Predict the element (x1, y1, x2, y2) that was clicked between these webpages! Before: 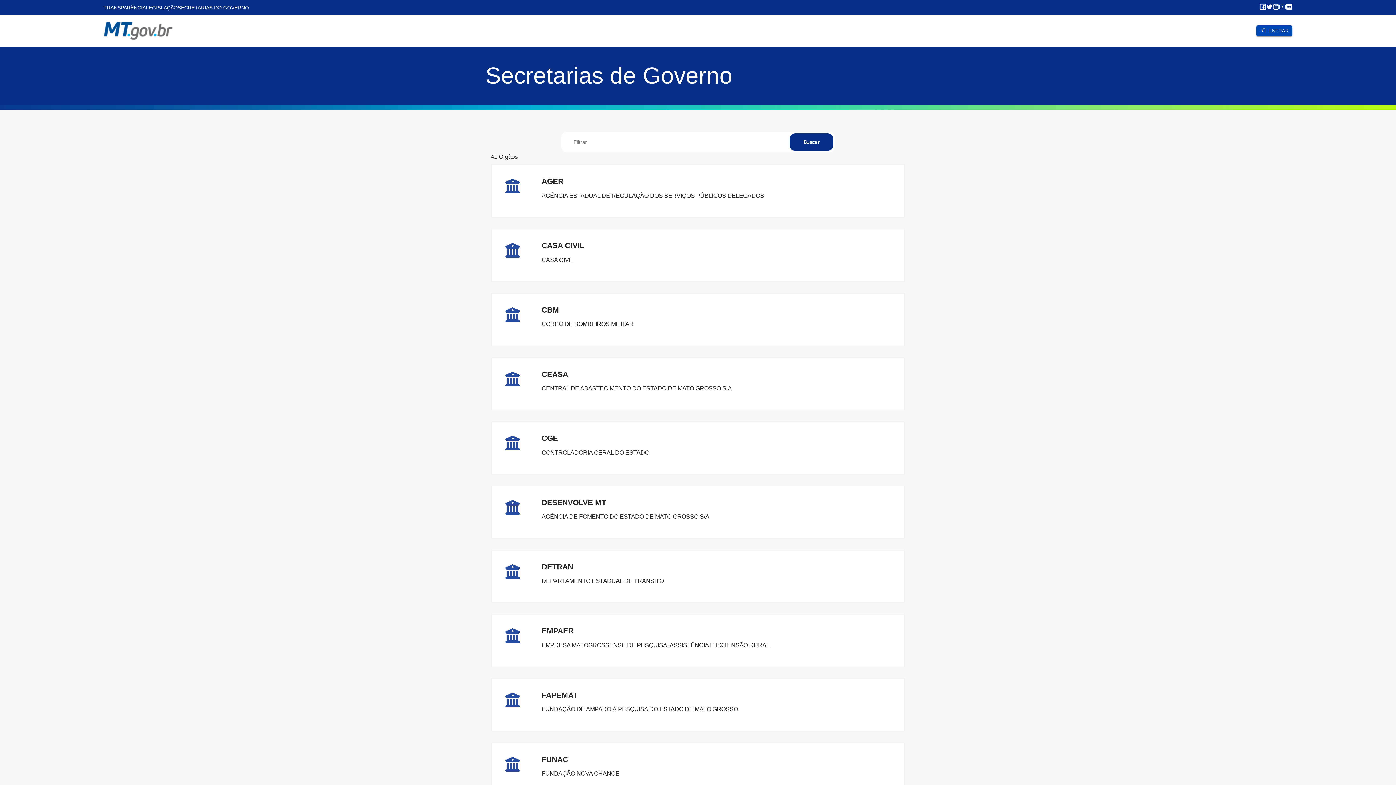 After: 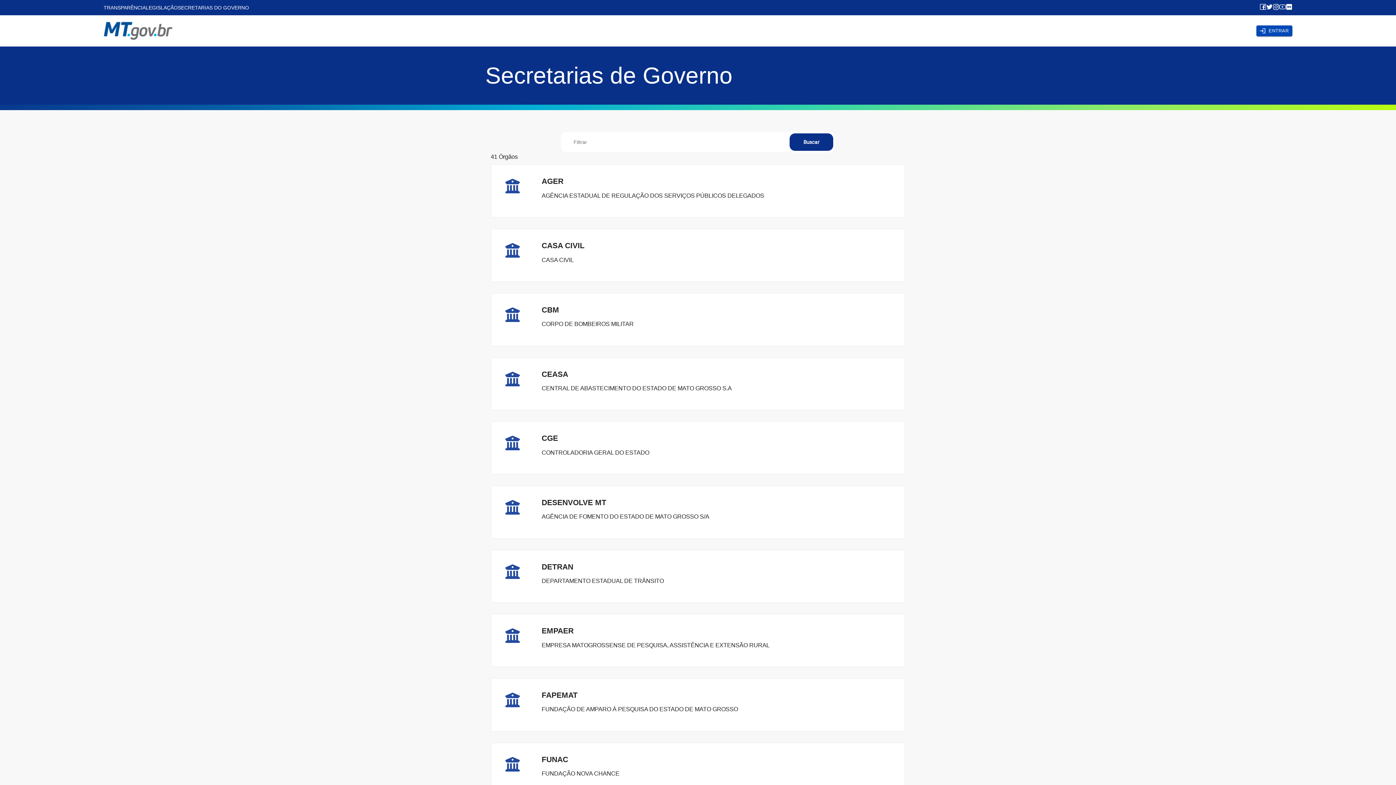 Action: bbox: (1279, 3, 1286, 11)